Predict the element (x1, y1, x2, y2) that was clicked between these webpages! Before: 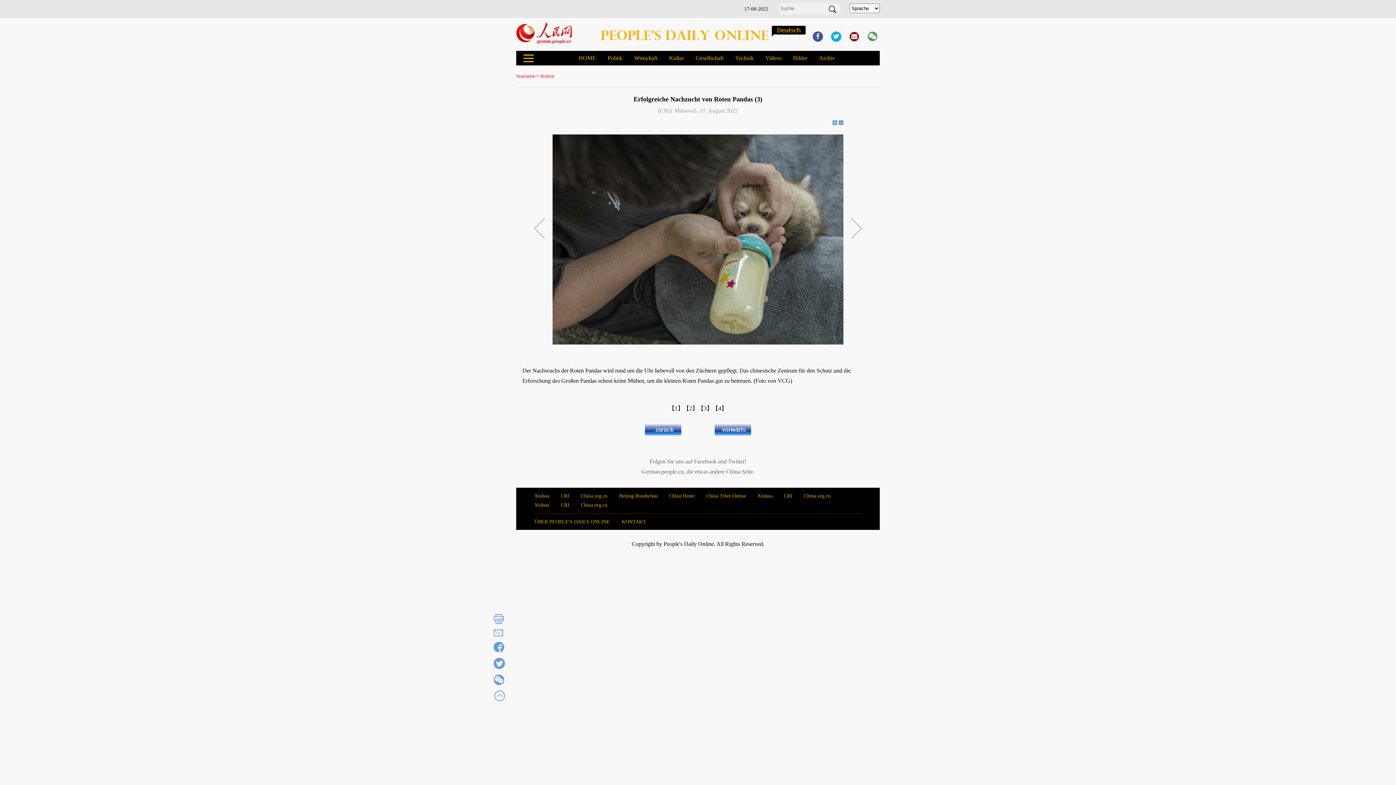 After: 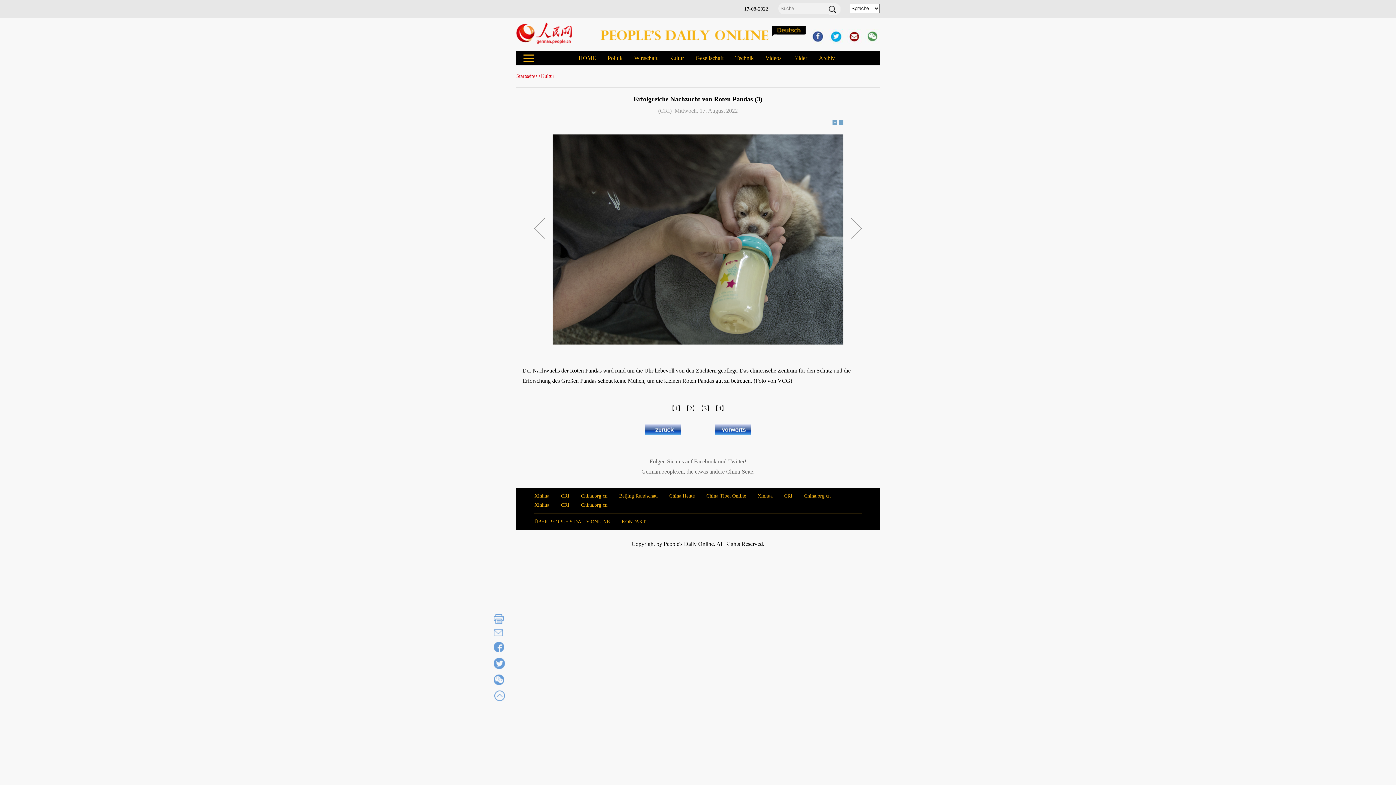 Action: bbox: (808, 39, 825, 44)